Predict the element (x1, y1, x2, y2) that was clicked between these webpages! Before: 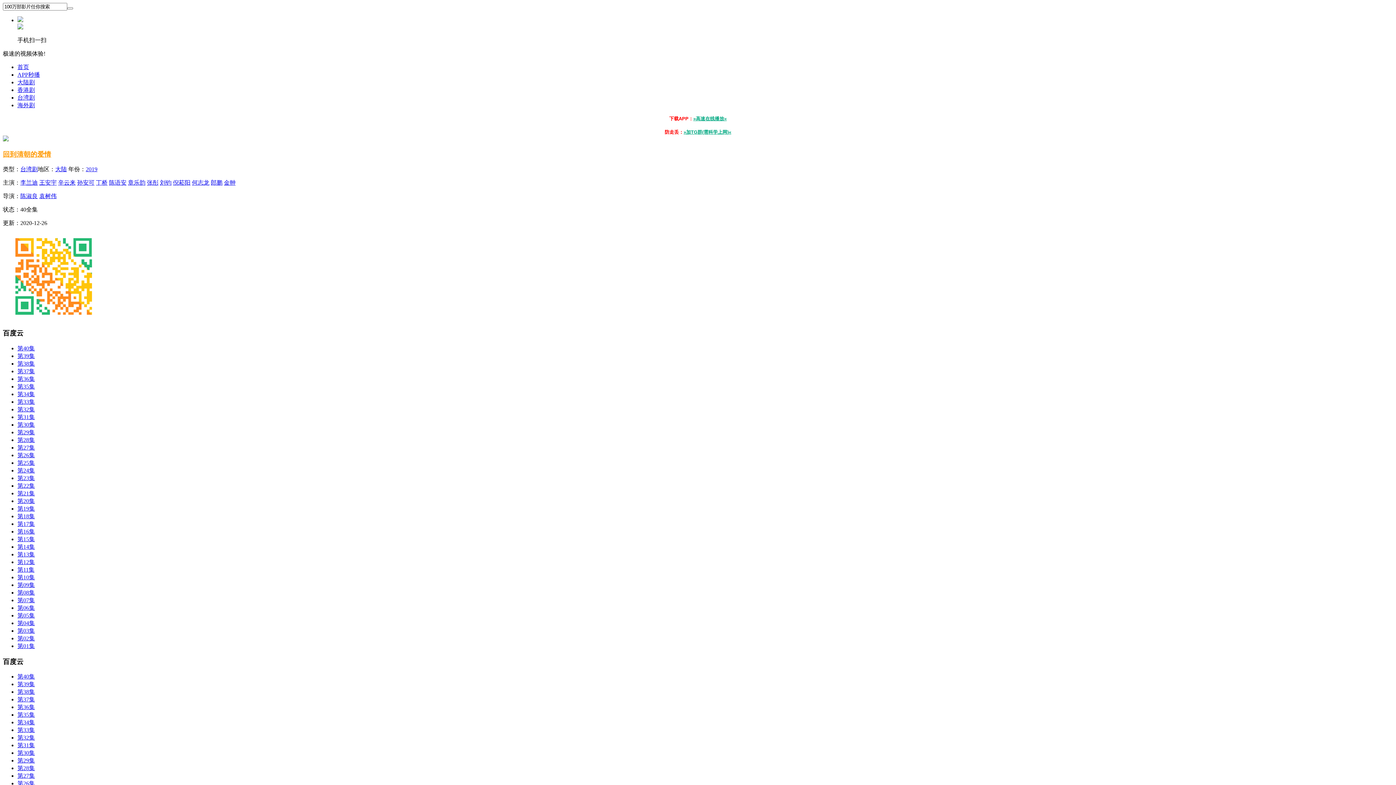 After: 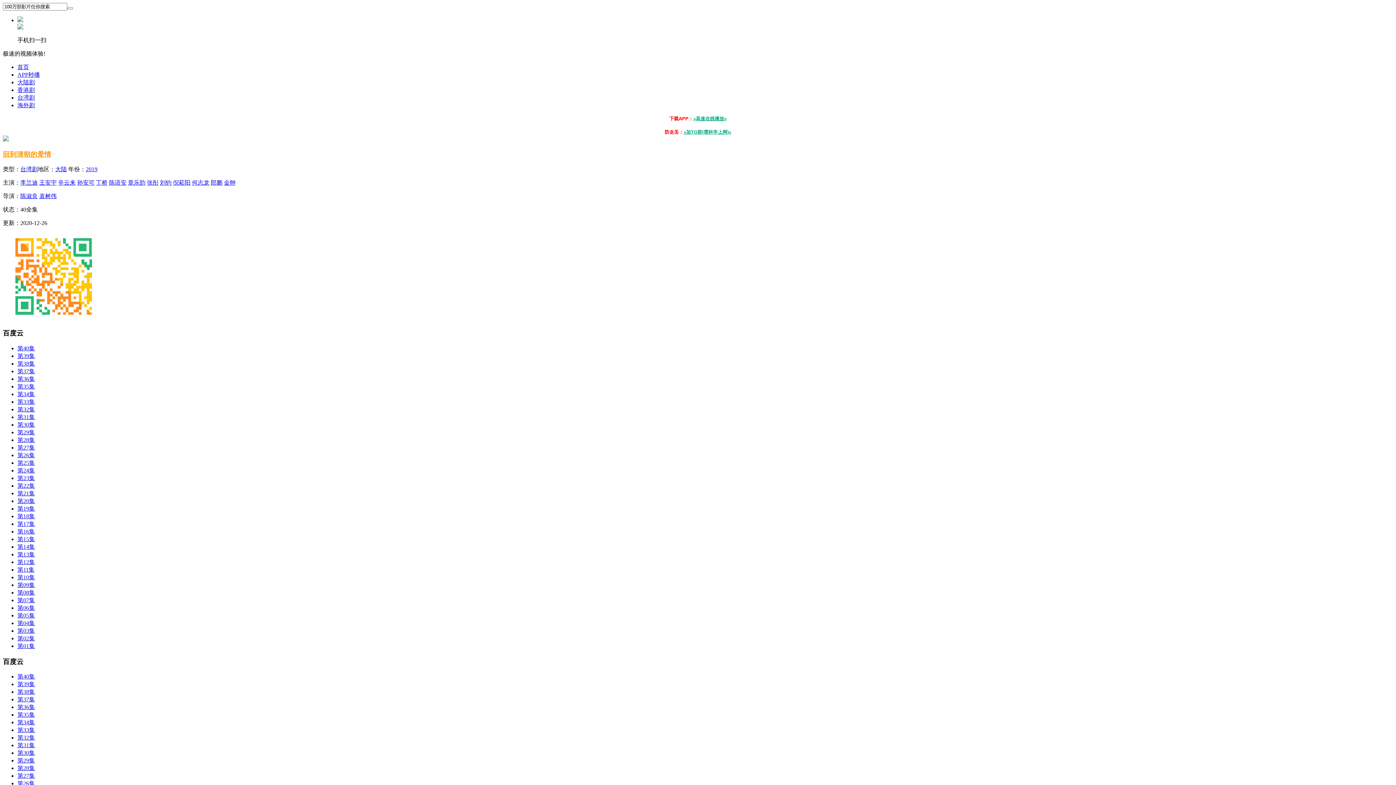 Action: label: »加TG群(需科学上网)« bbox: (683, 129, 731, 134)